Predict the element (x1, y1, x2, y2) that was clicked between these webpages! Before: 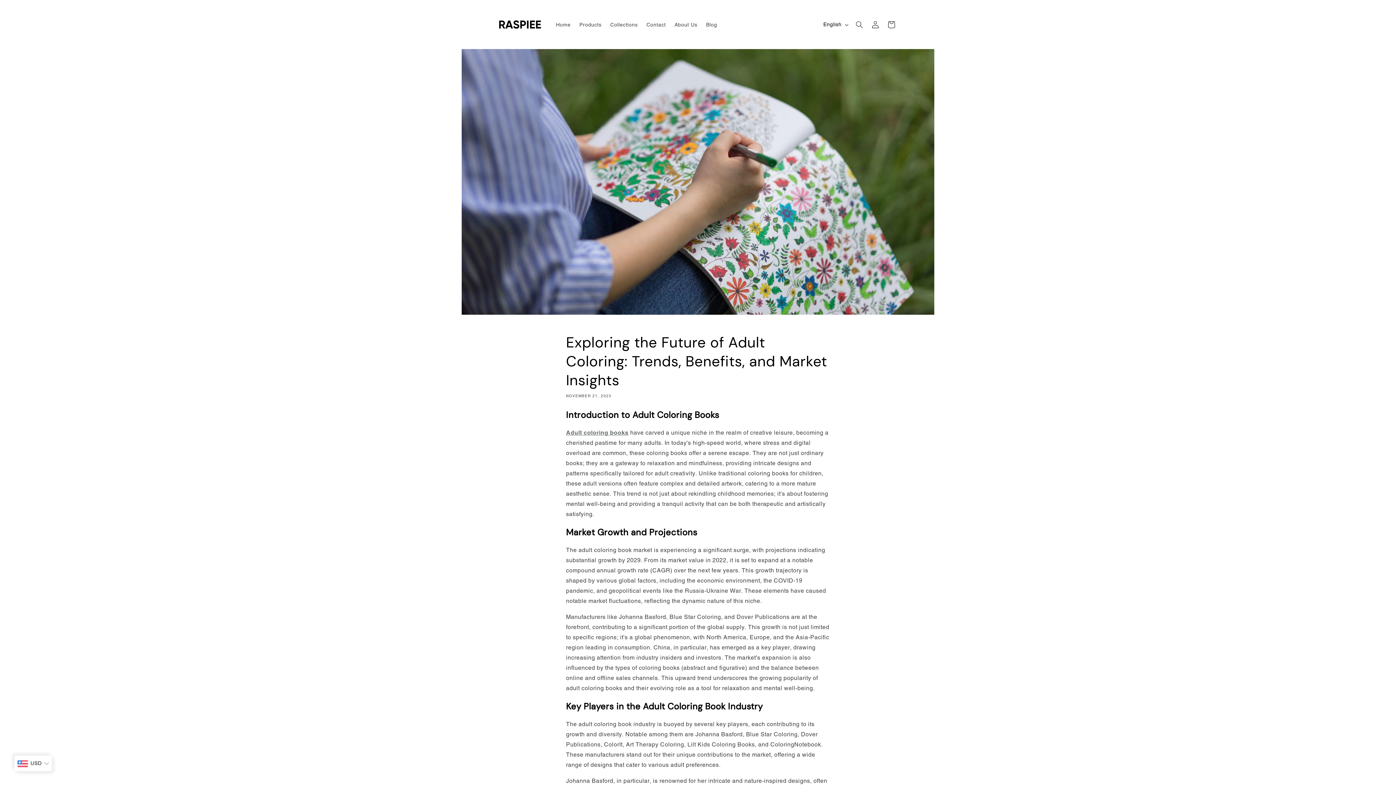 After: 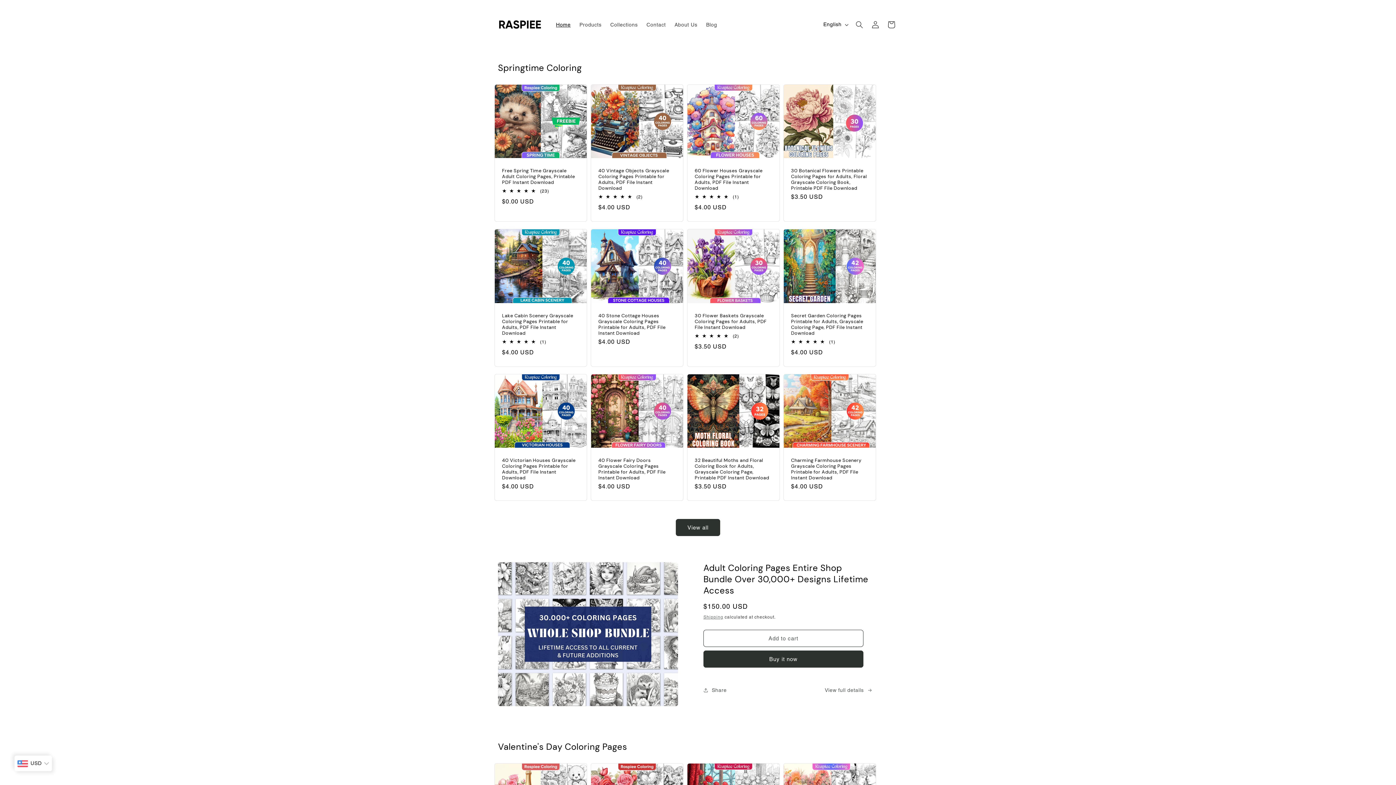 Action: bbox: (551, 16, 575, 32) label: Home